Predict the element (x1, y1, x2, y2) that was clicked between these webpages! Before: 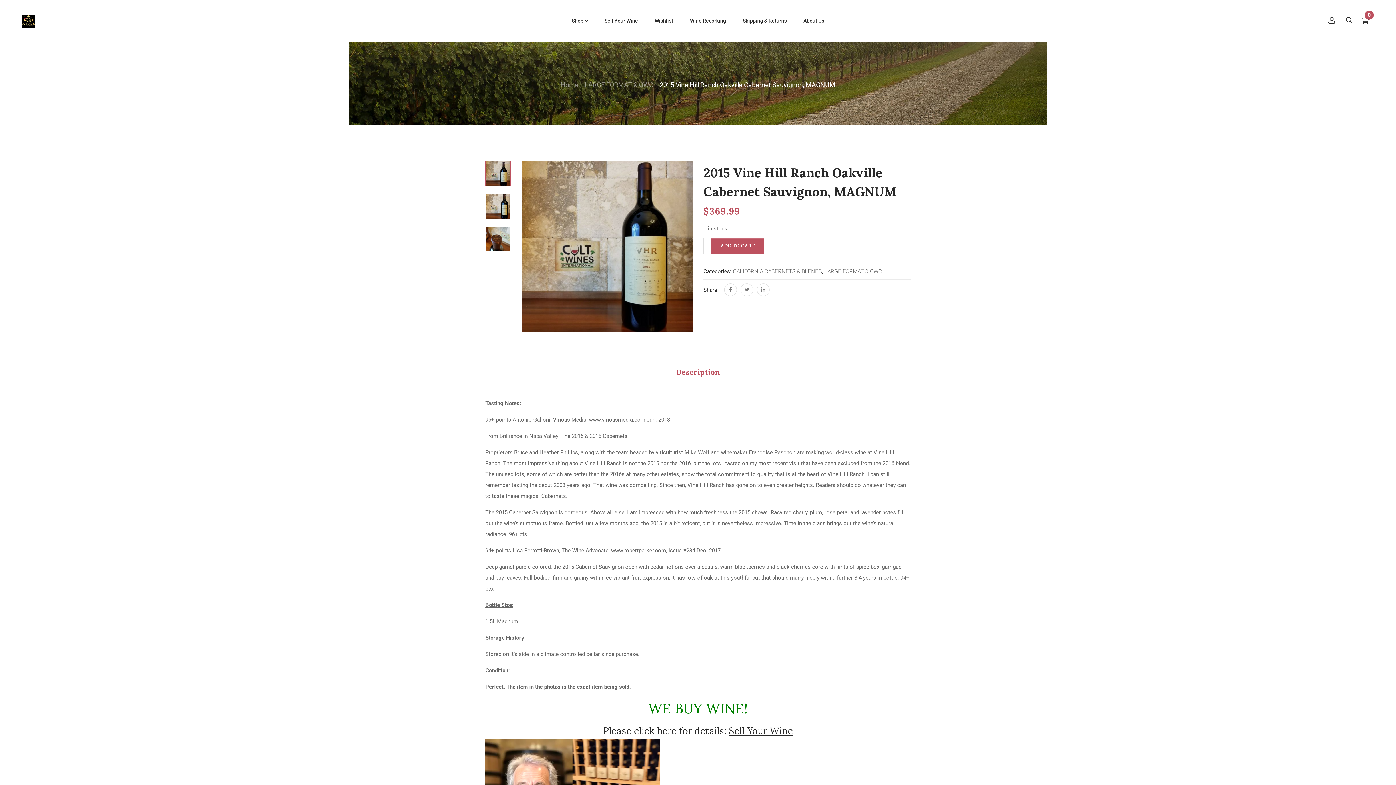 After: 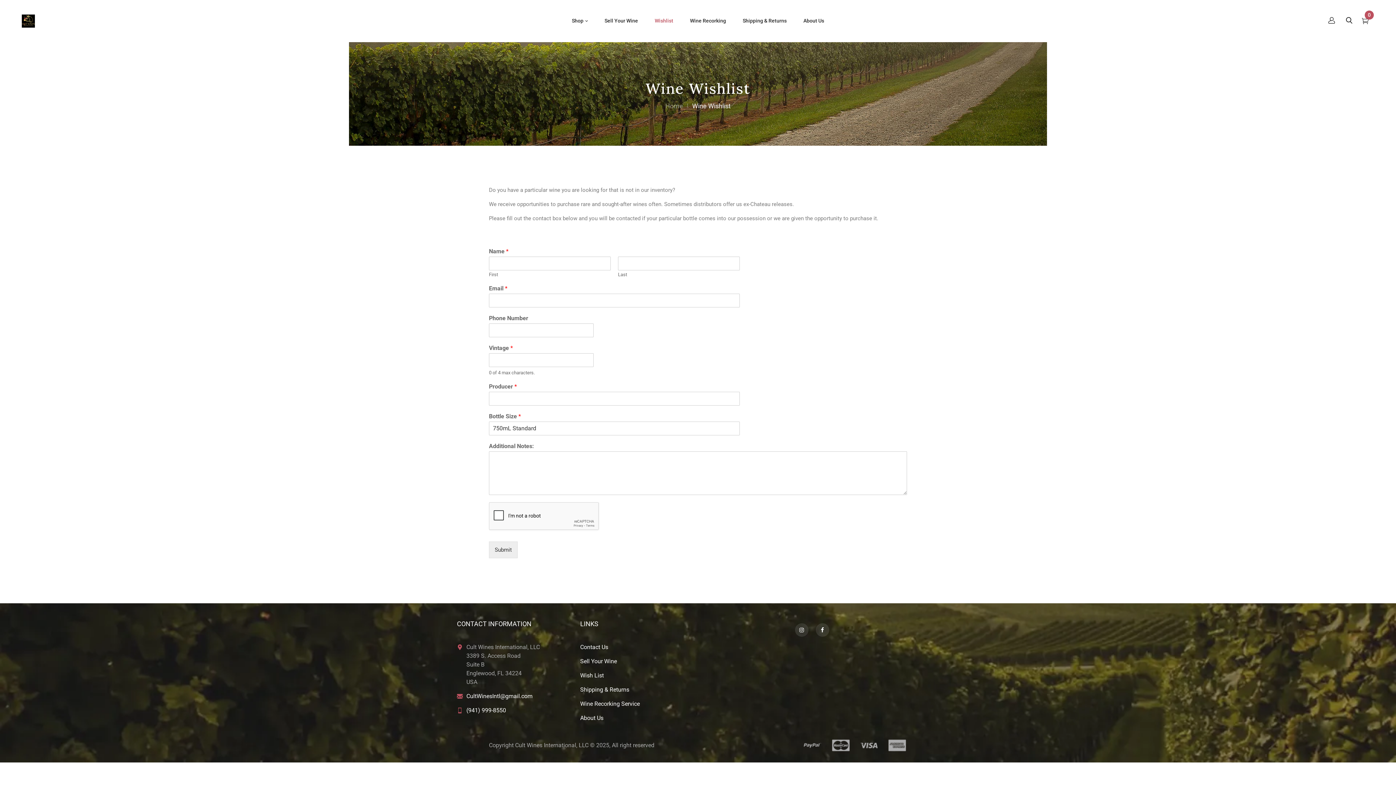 Action: bbox: (654, 16, 673, 24) label: Wishlist